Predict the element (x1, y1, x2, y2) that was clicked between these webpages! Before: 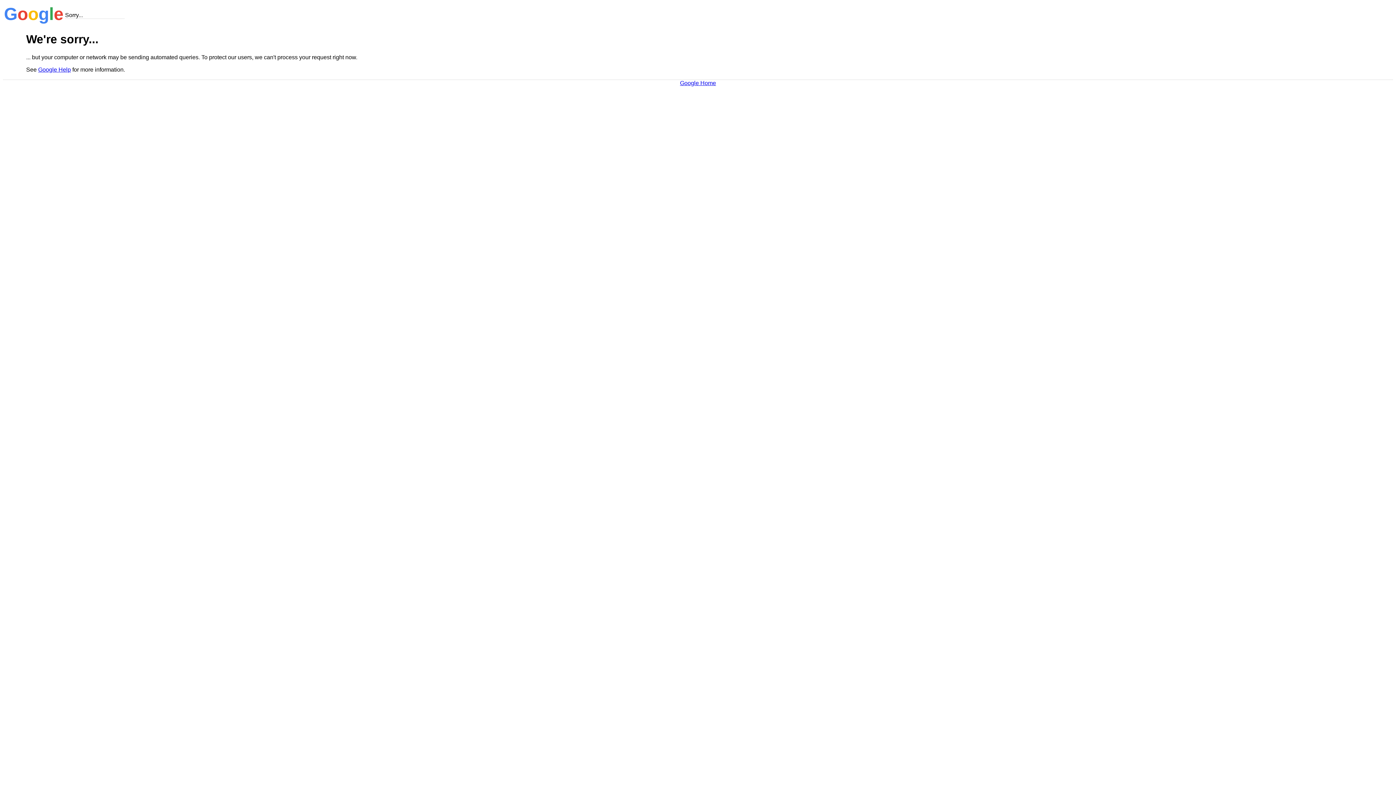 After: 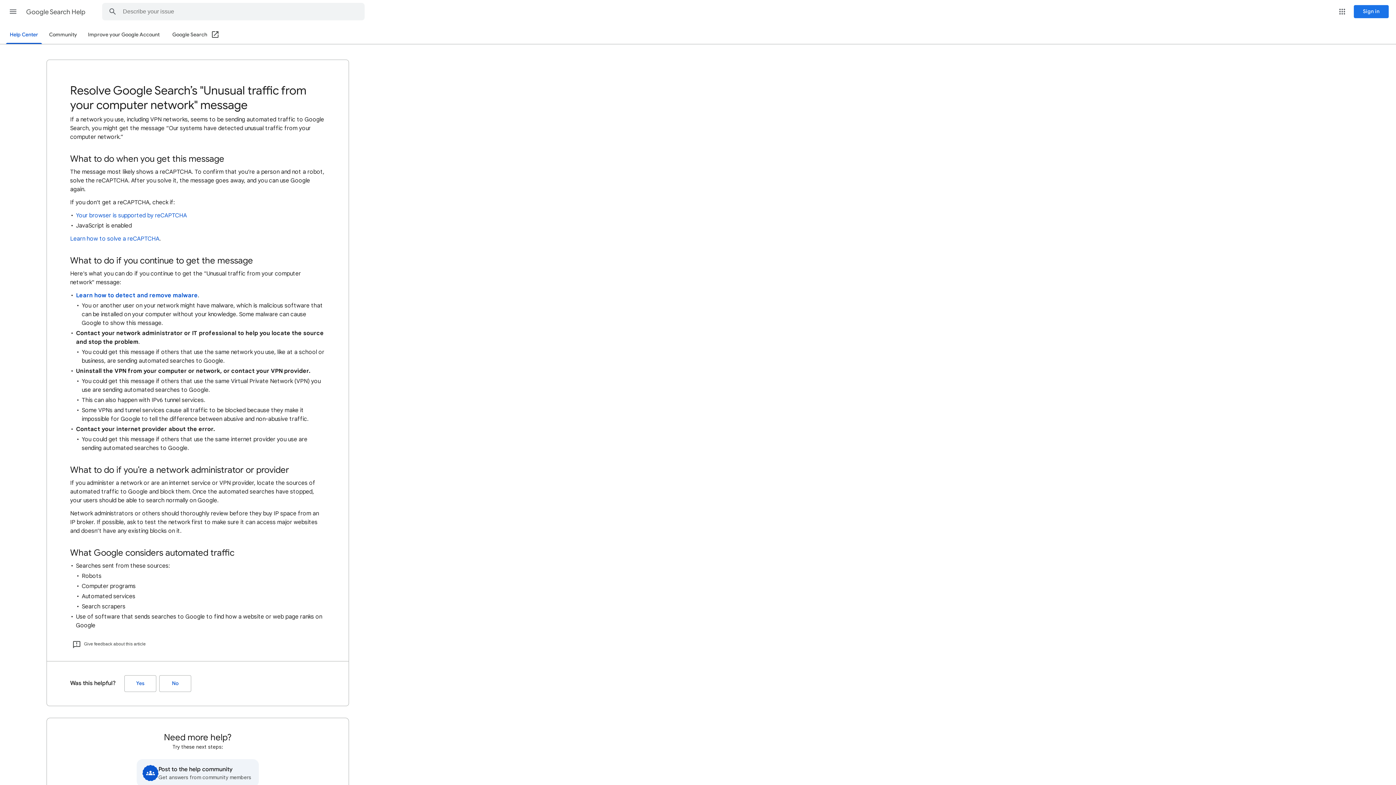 Action: label: Google Help bbox: (38, 66, 70, 72)